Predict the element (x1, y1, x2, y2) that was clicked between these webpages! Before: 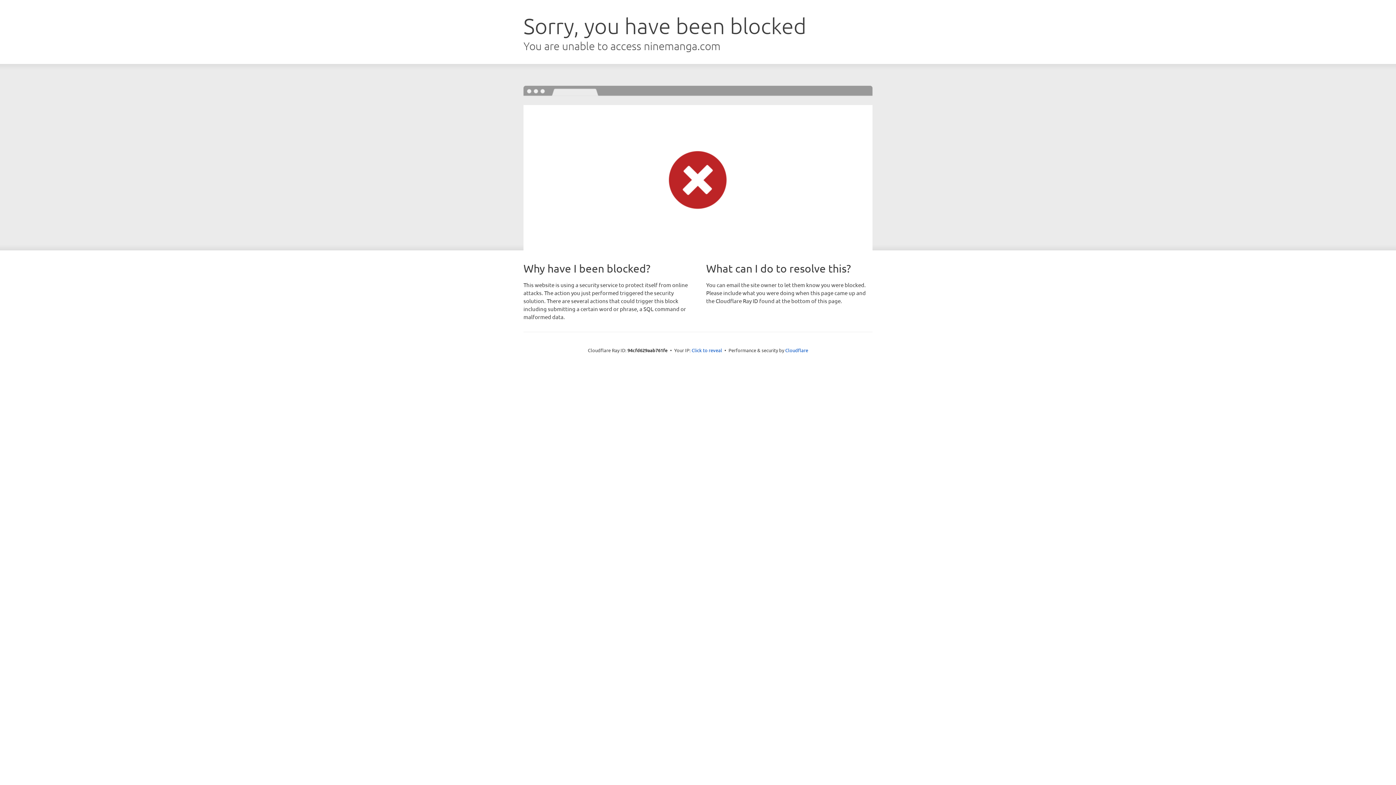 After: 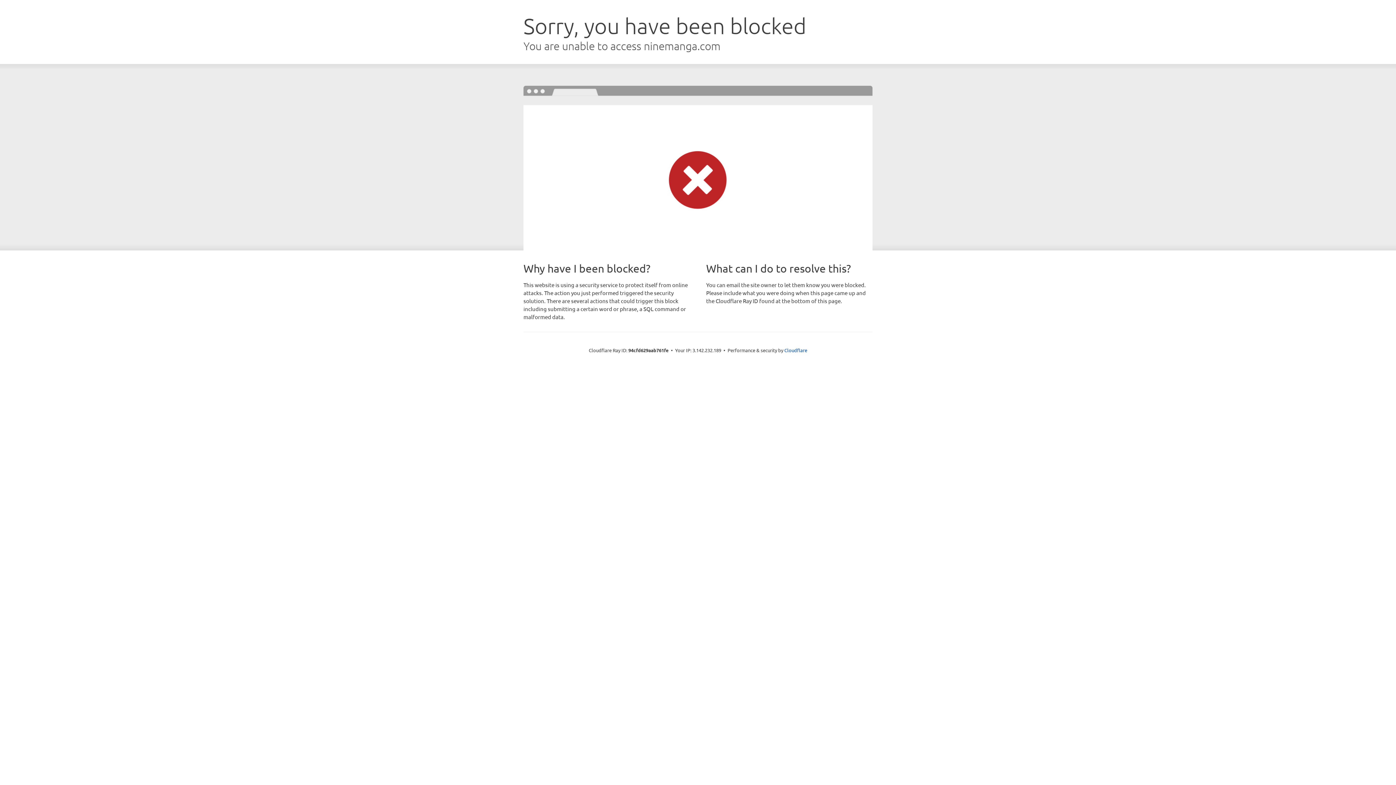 Action: bbox: (691, 346, 722, 353) label: Click to reveal